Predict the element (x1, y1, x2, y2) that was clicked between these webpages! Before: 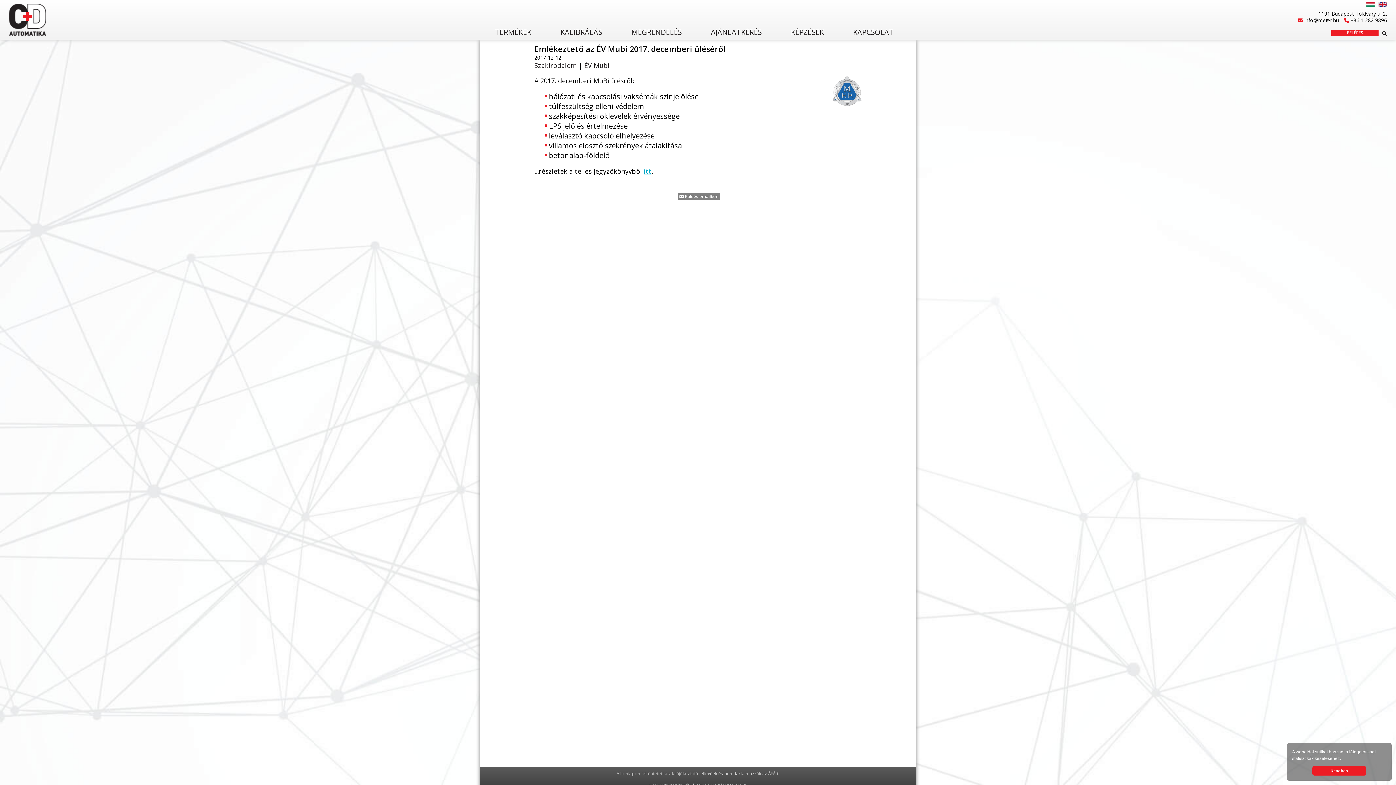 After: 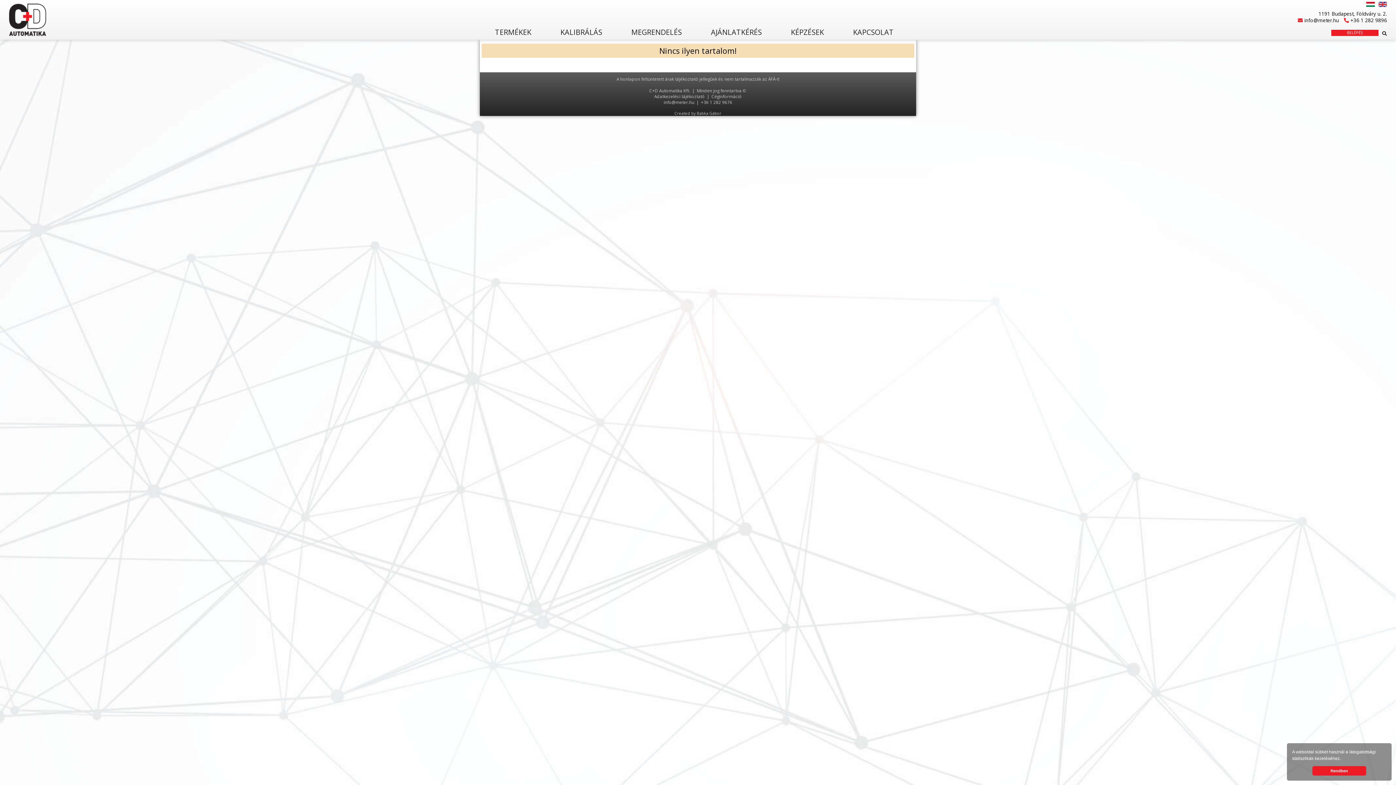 Action: label: itt bbox: (644, 166, 651, 175)